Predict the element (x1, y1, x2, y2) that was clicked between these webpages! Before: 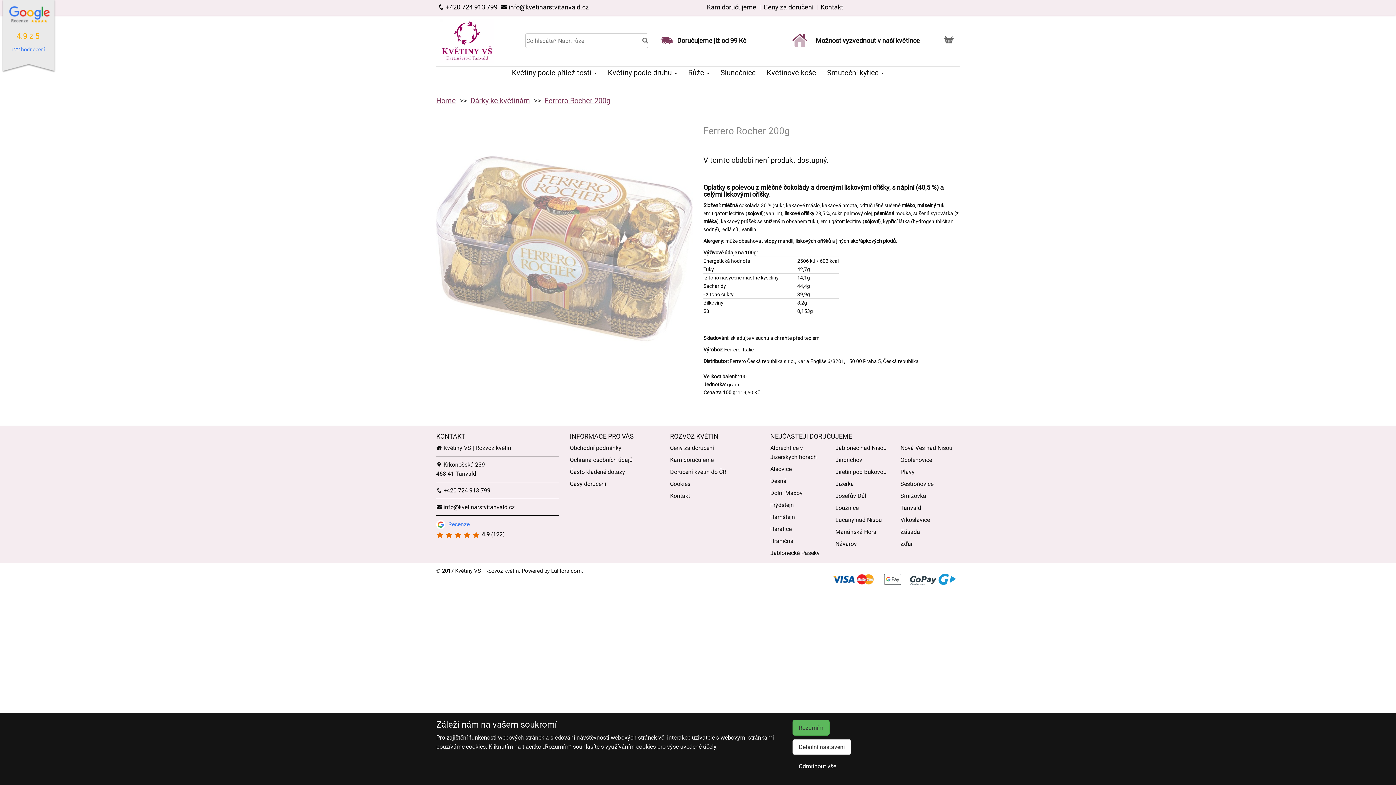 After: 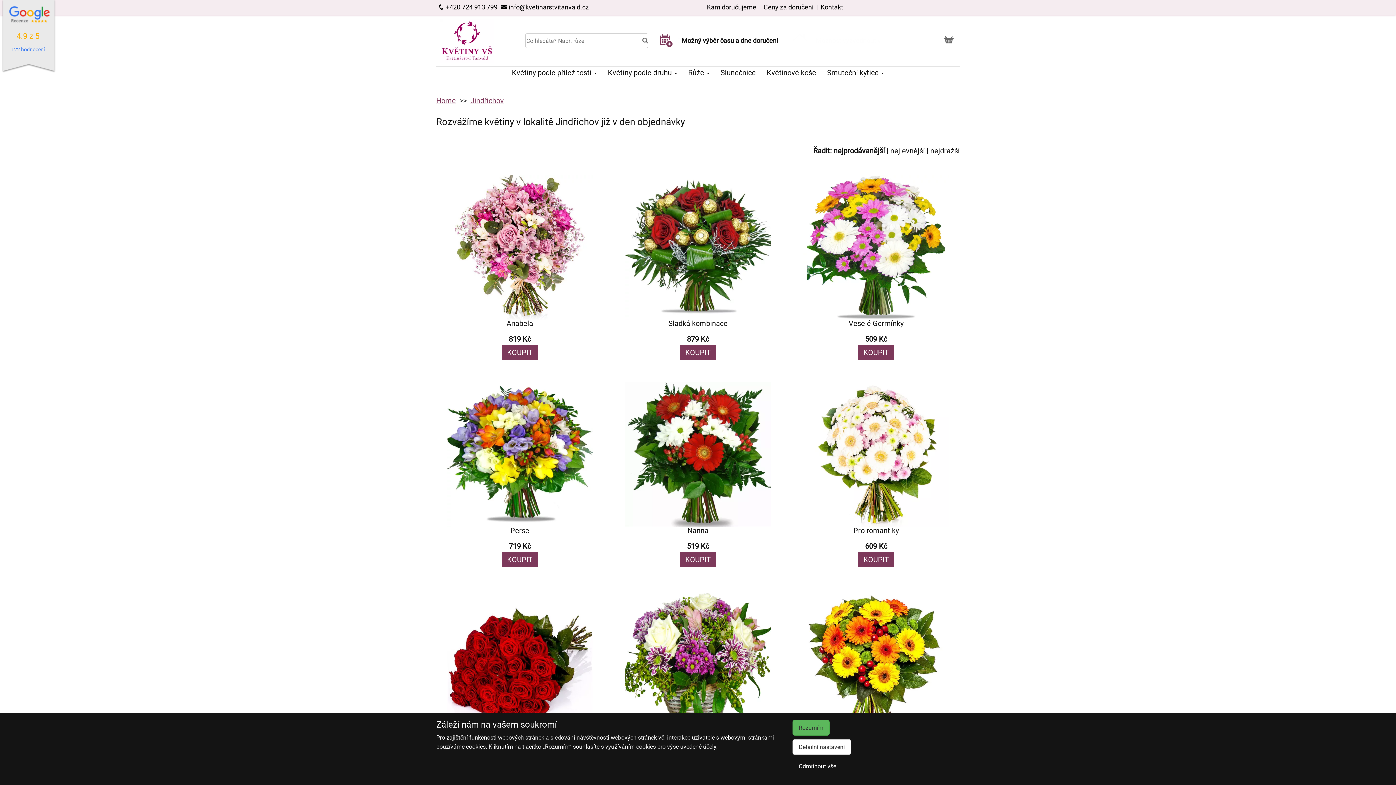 Action: bbox: (835, 456, 862, 463) label: Jindřichov